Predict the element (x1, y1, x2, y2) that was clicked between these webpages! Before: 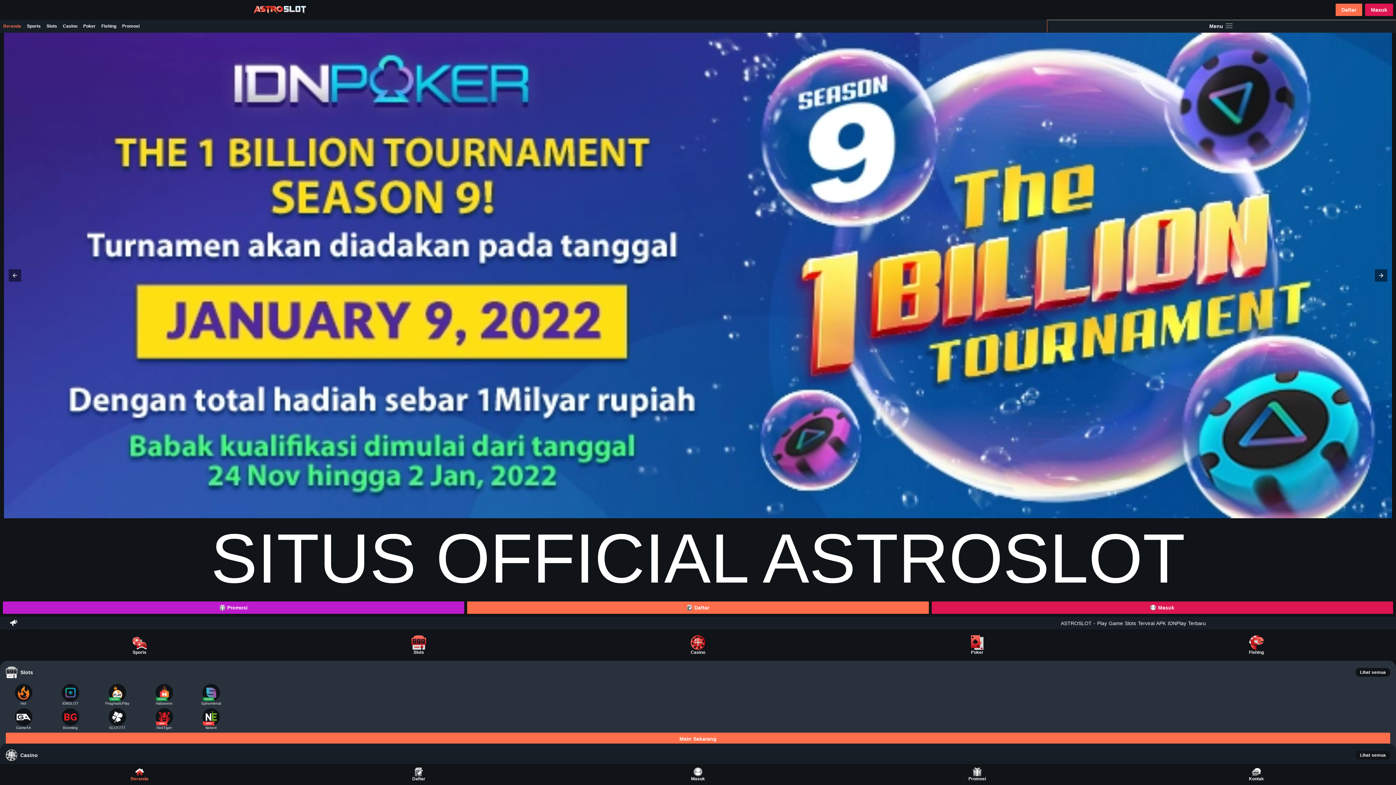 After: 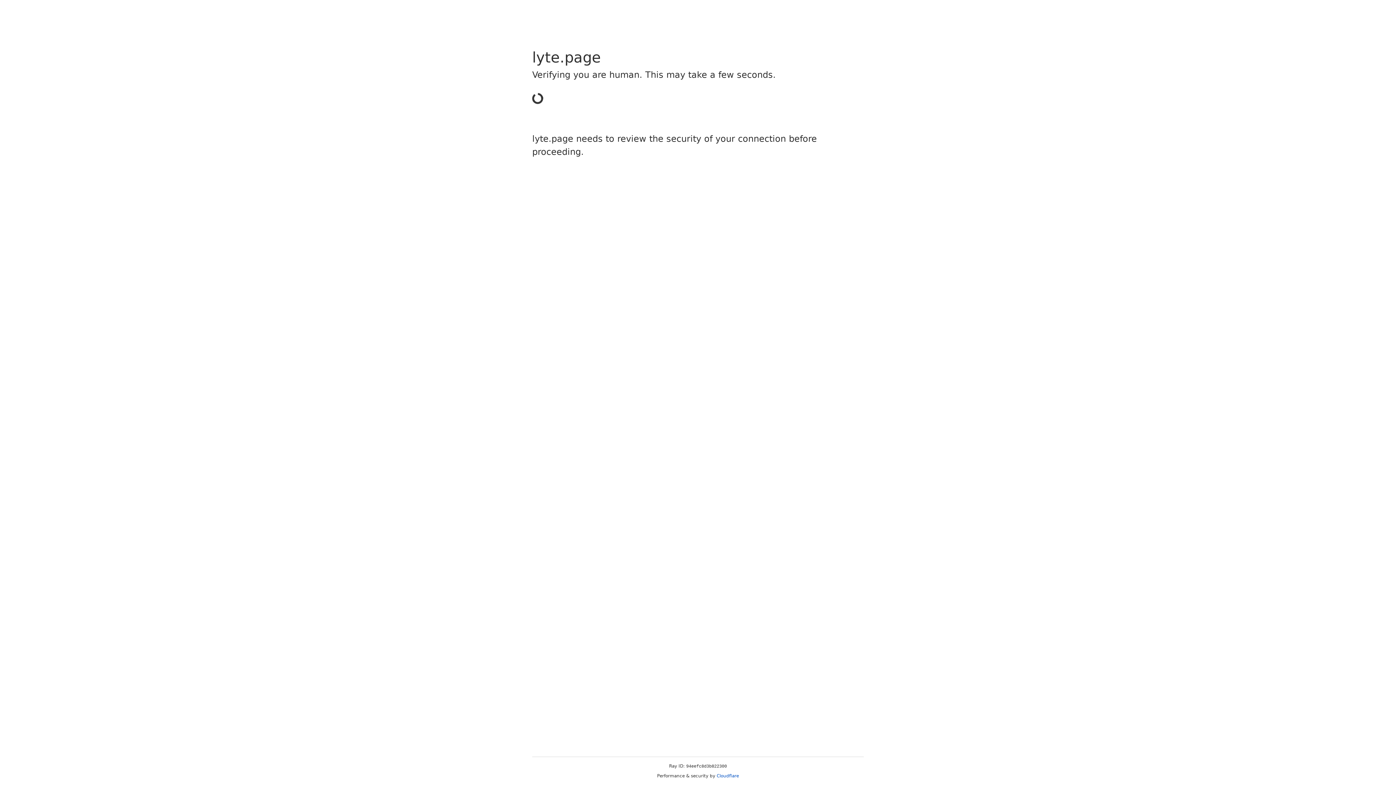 Action: bbox: (560, 629, 836, 661) label: Casino